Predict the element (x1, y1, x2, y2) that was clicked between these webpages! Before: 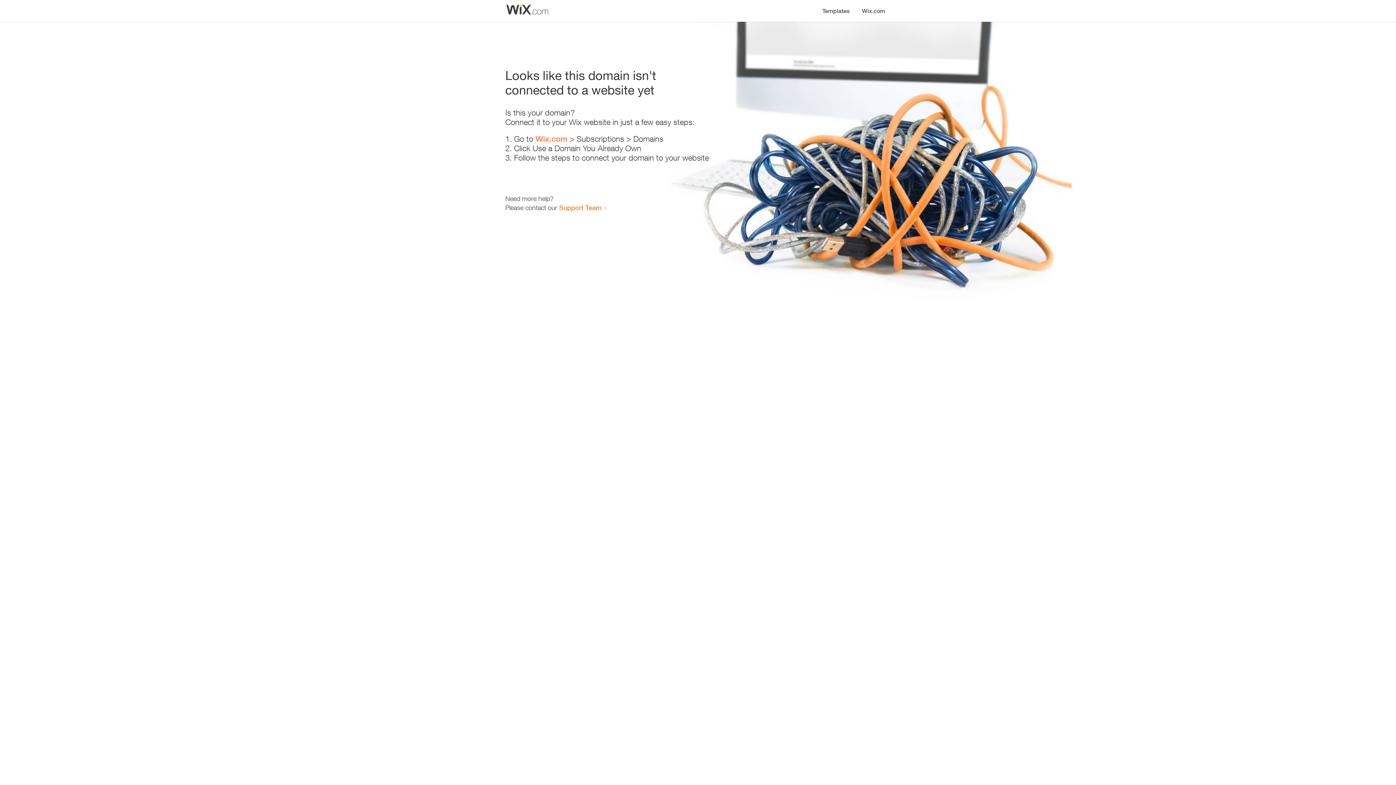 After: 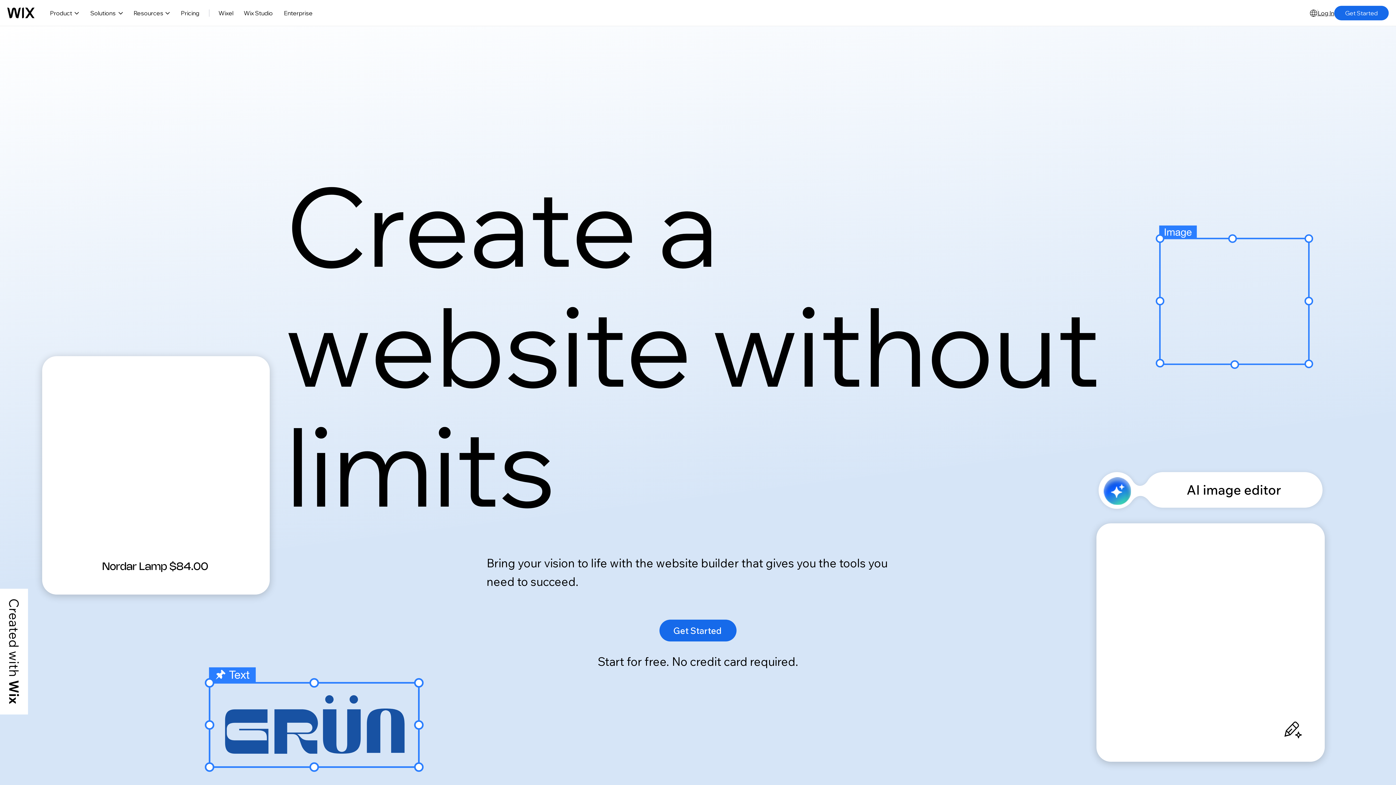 Action: bbox: (856, 0, 890, 14) label: Wix.com